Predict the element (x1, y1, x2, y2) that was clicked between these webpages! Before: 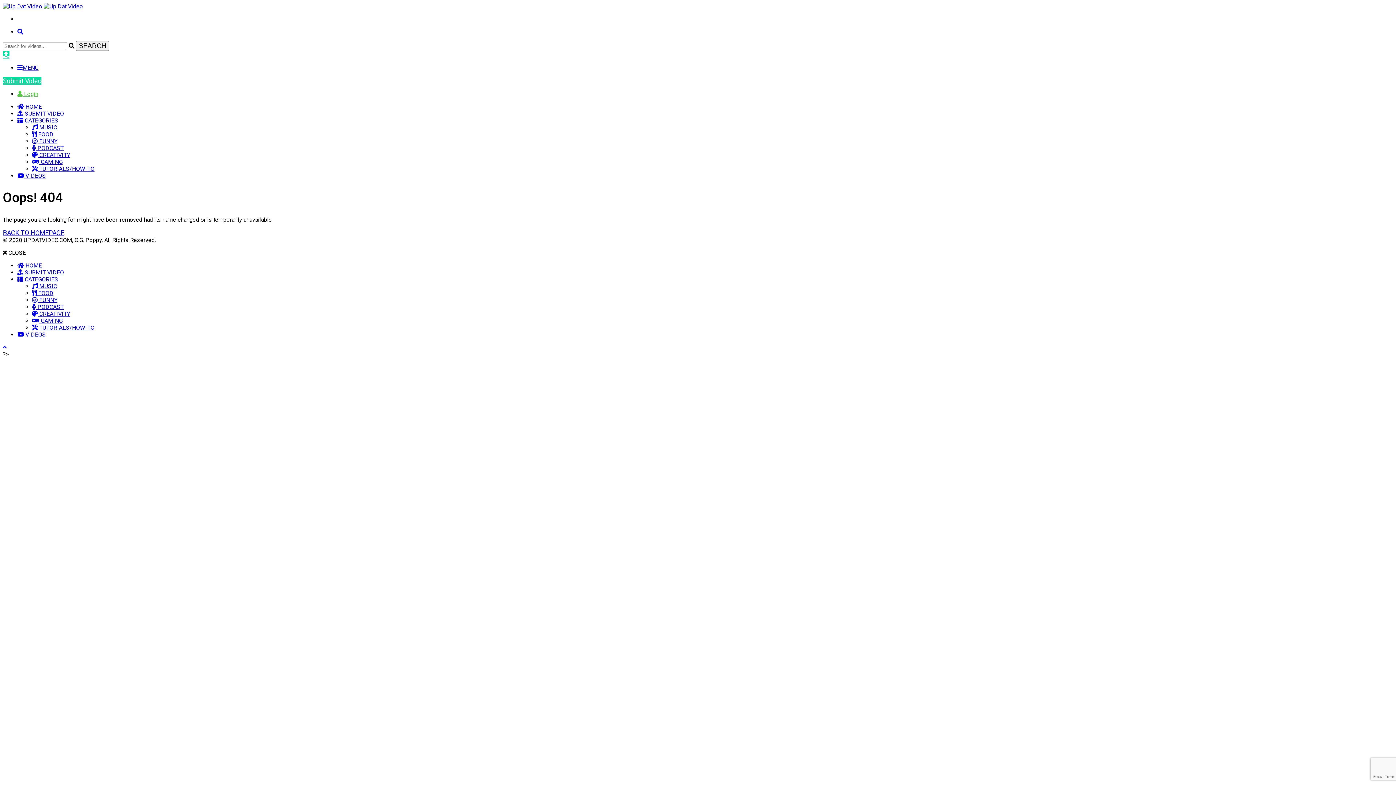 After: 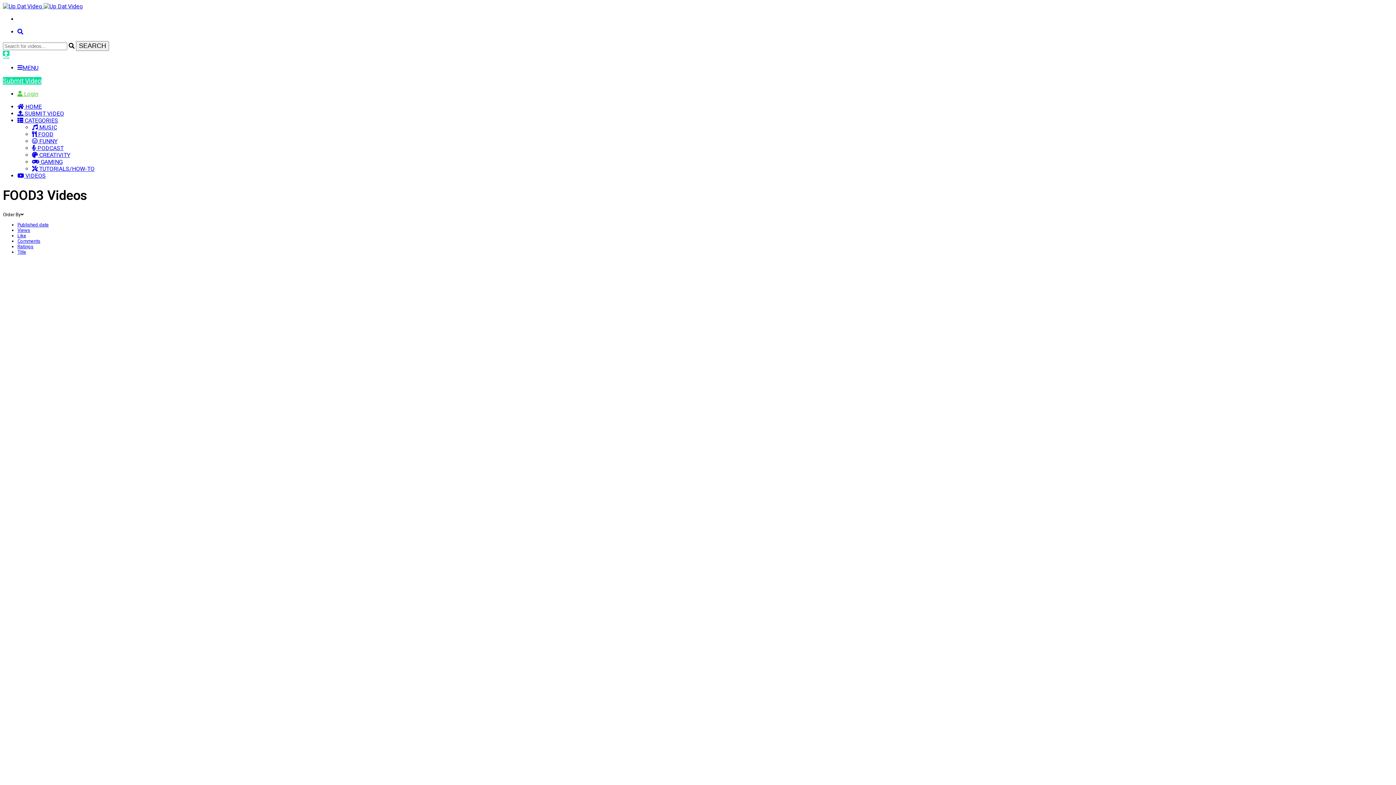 Action: bbox: (32, 130, 53, 137) label:  FOOD